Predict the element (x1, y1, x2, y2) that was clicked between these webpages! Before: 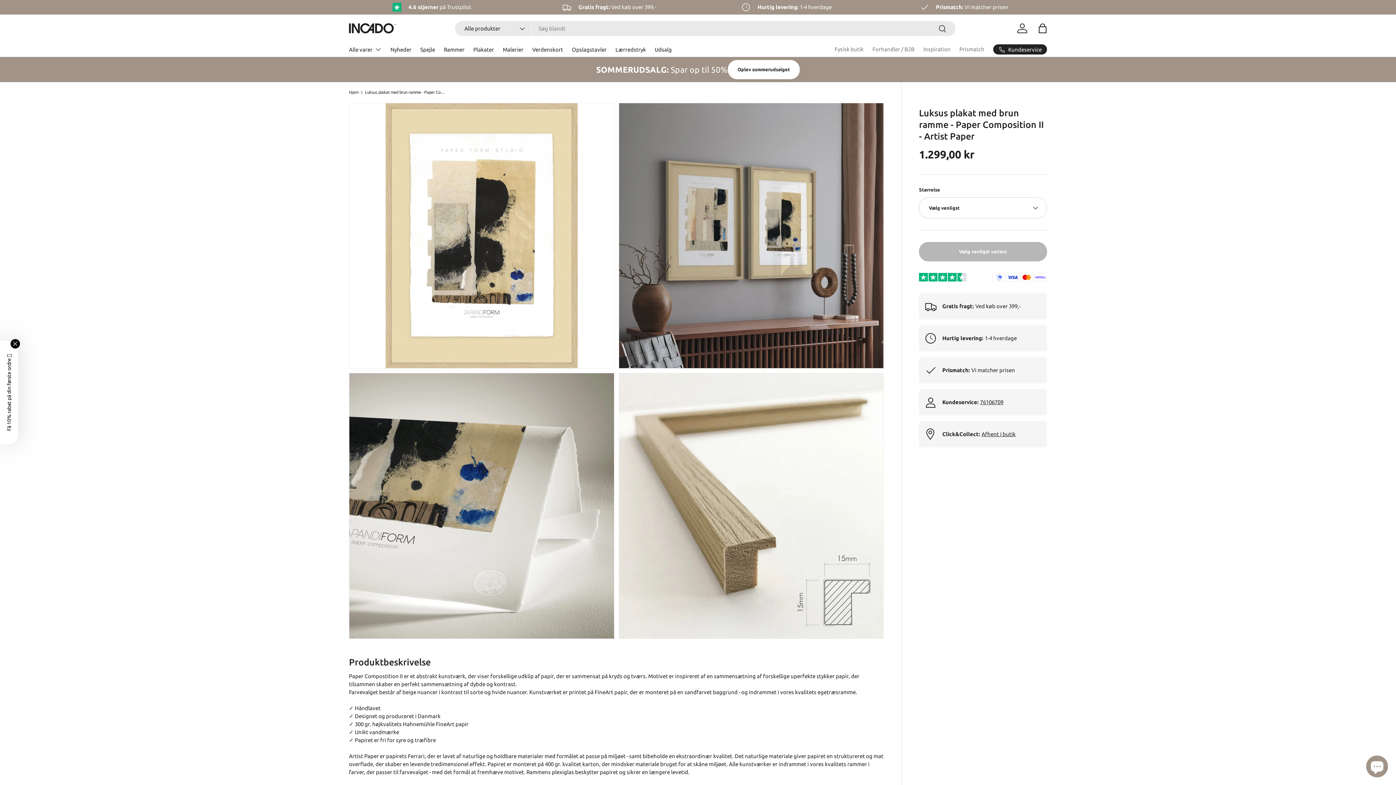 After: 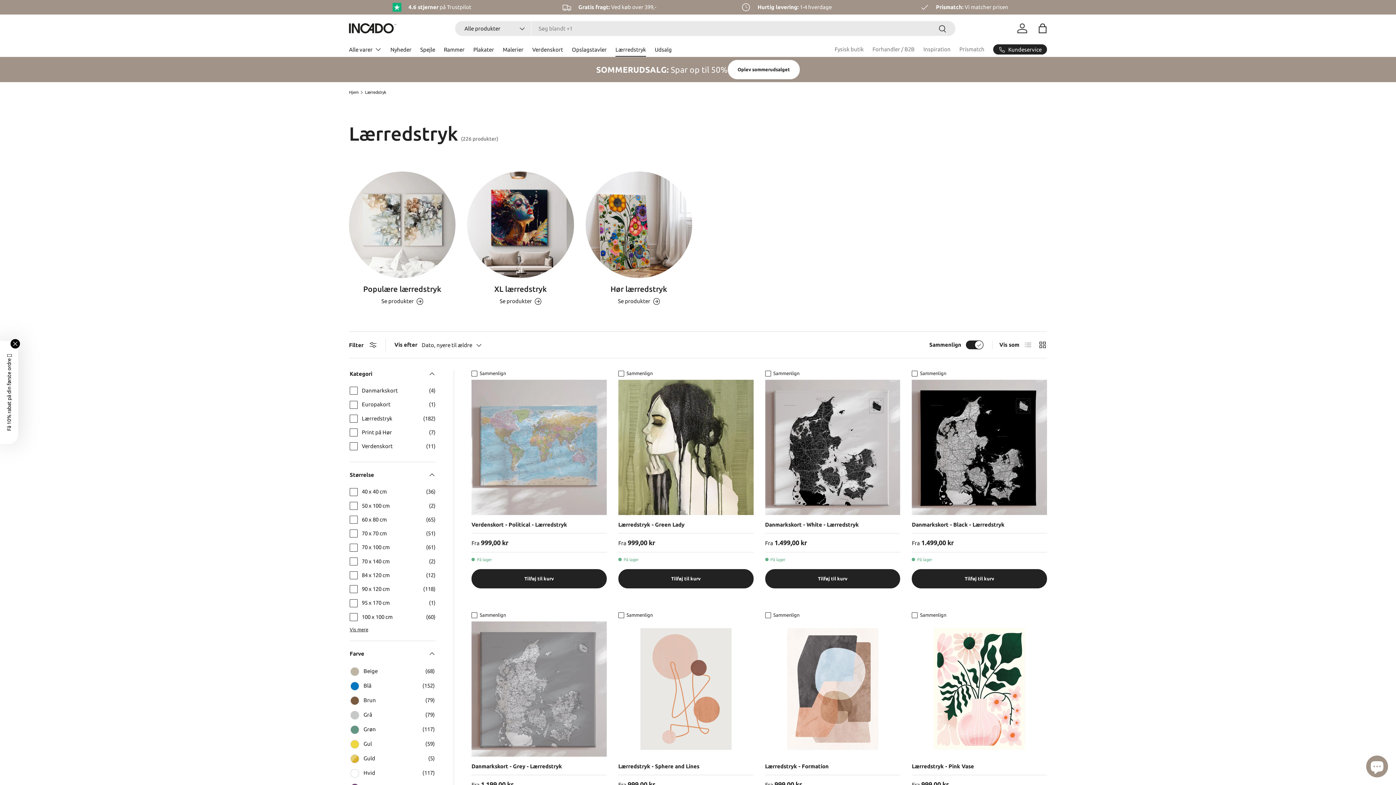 Action: bbox: (615, 42, 646, 56) label: Lærredstryk